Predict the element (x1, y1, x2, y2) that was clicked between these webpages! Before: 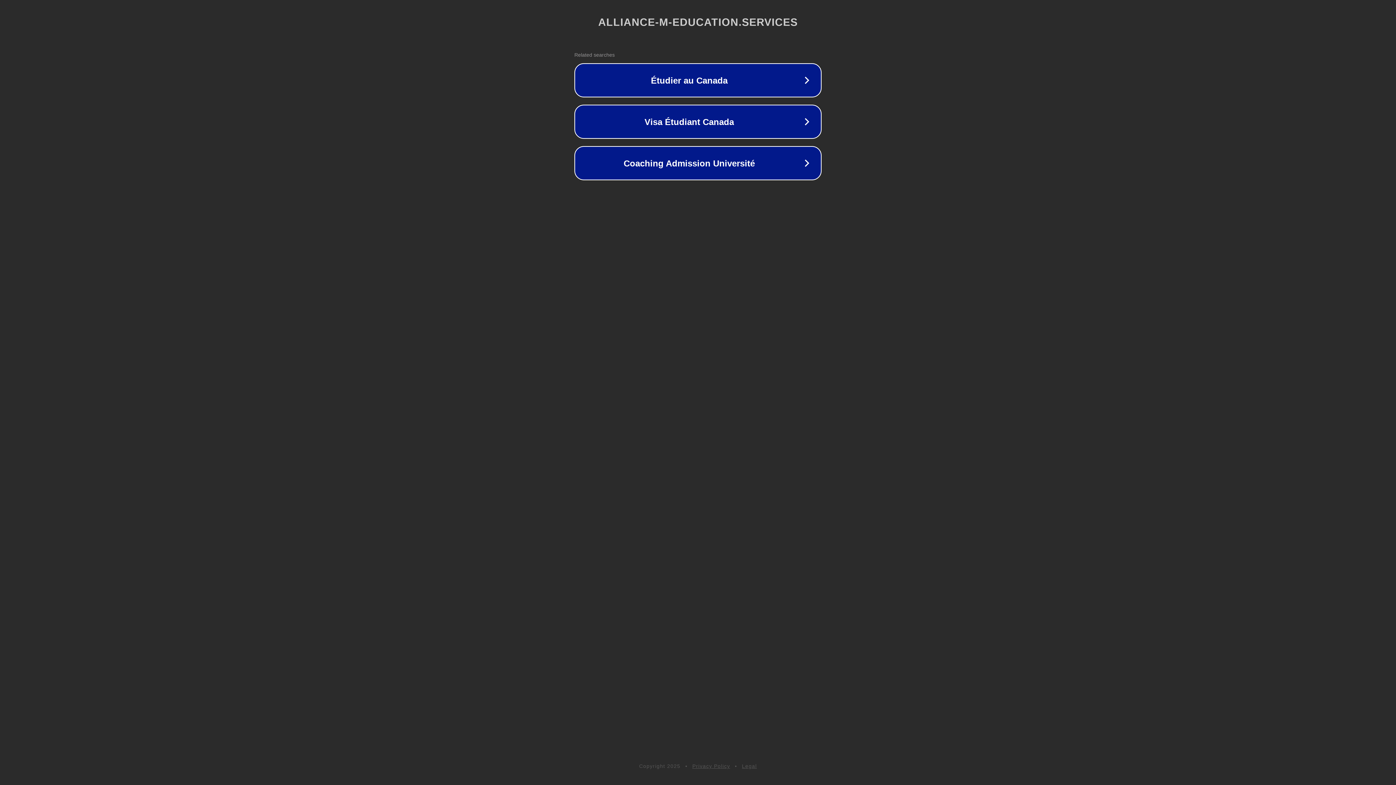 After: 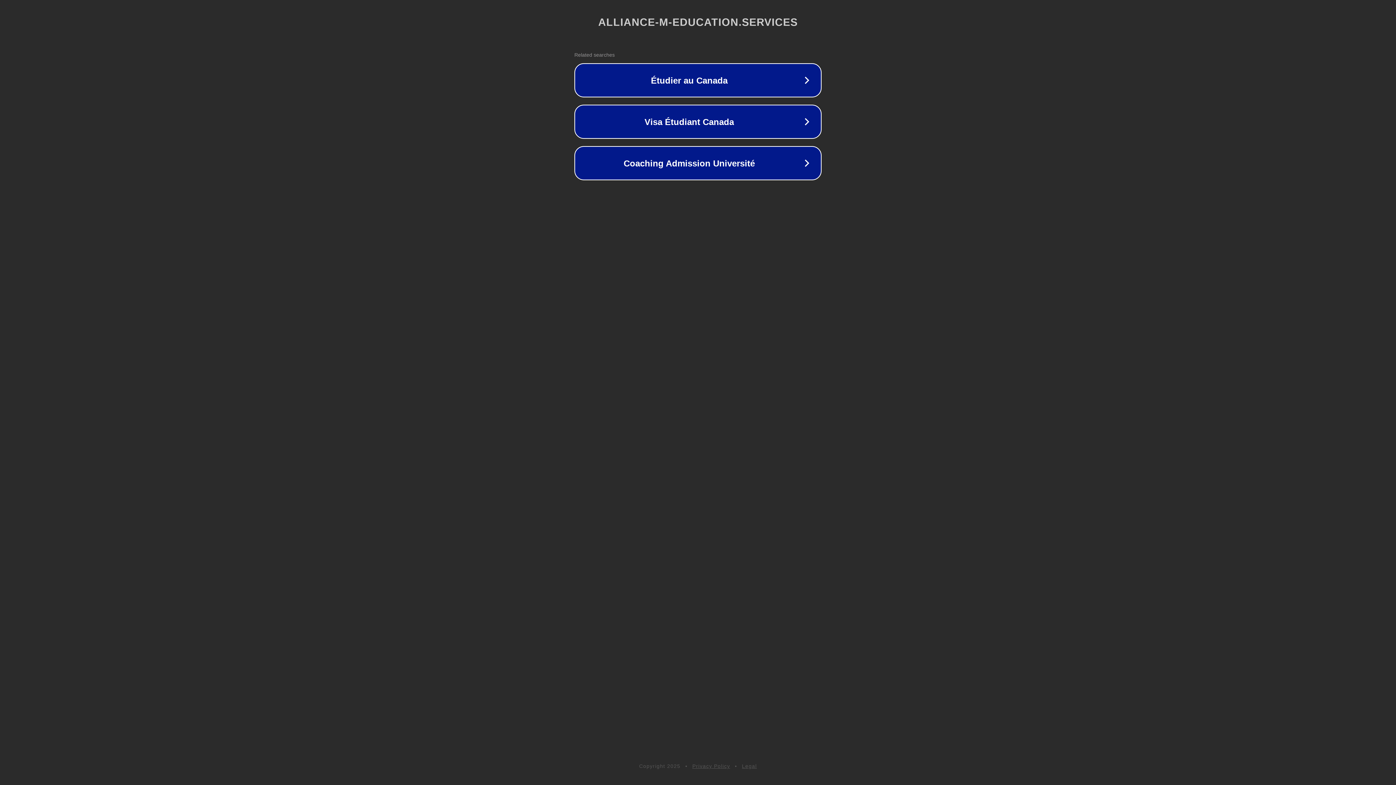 Action: bbox: (692, 763, 730, 769) label: Privacy Policy